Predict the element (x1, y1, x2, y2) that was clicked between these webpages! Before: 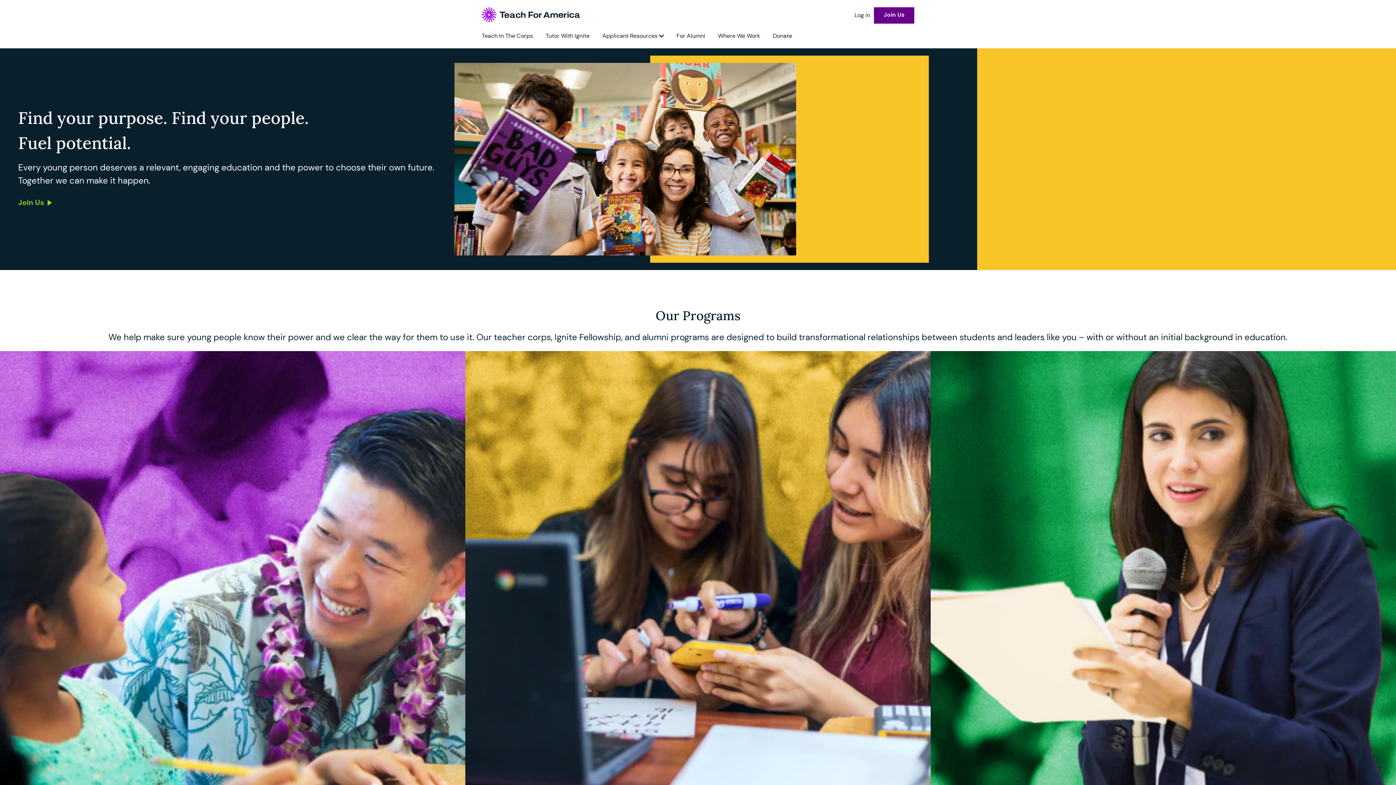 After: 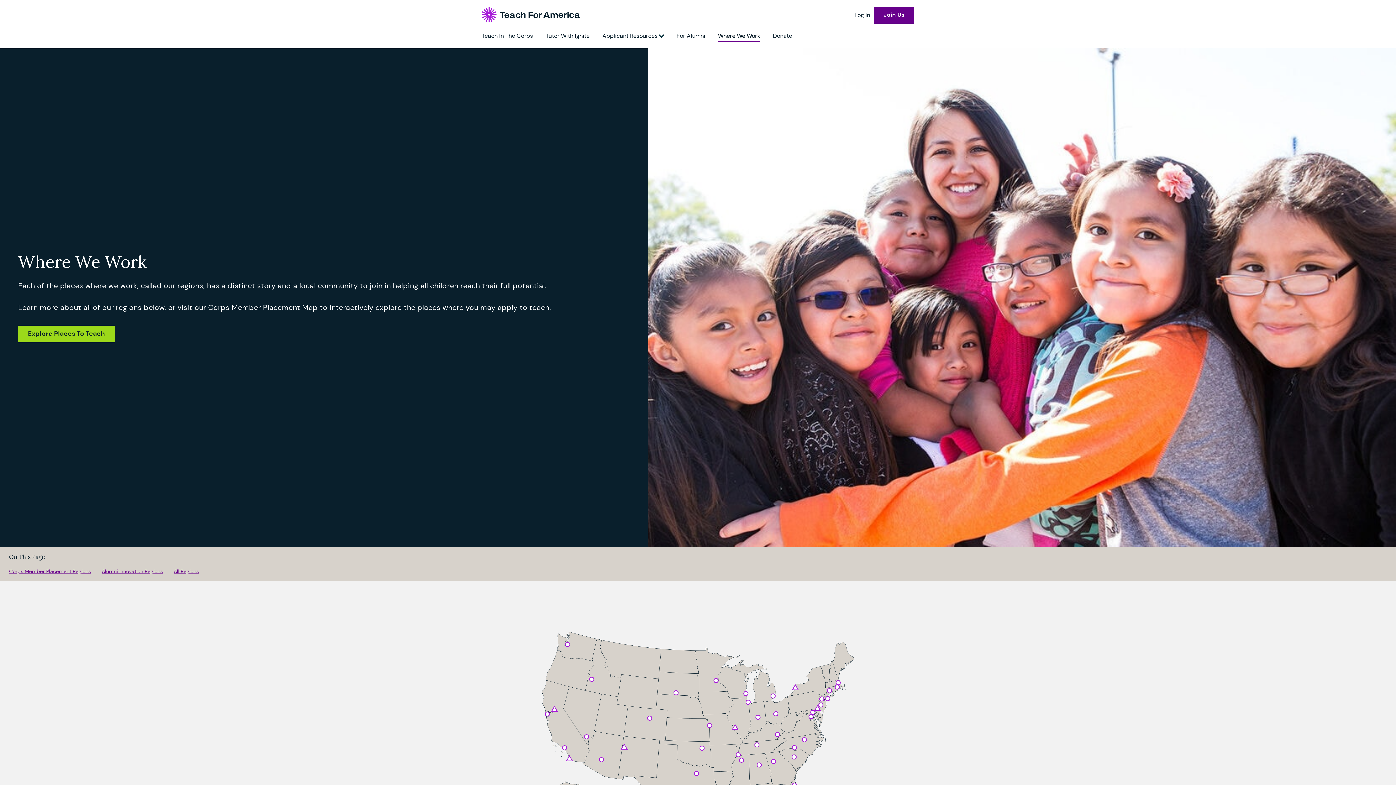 Action: bbox: (718, 30, 760, 40) label: Where We Work